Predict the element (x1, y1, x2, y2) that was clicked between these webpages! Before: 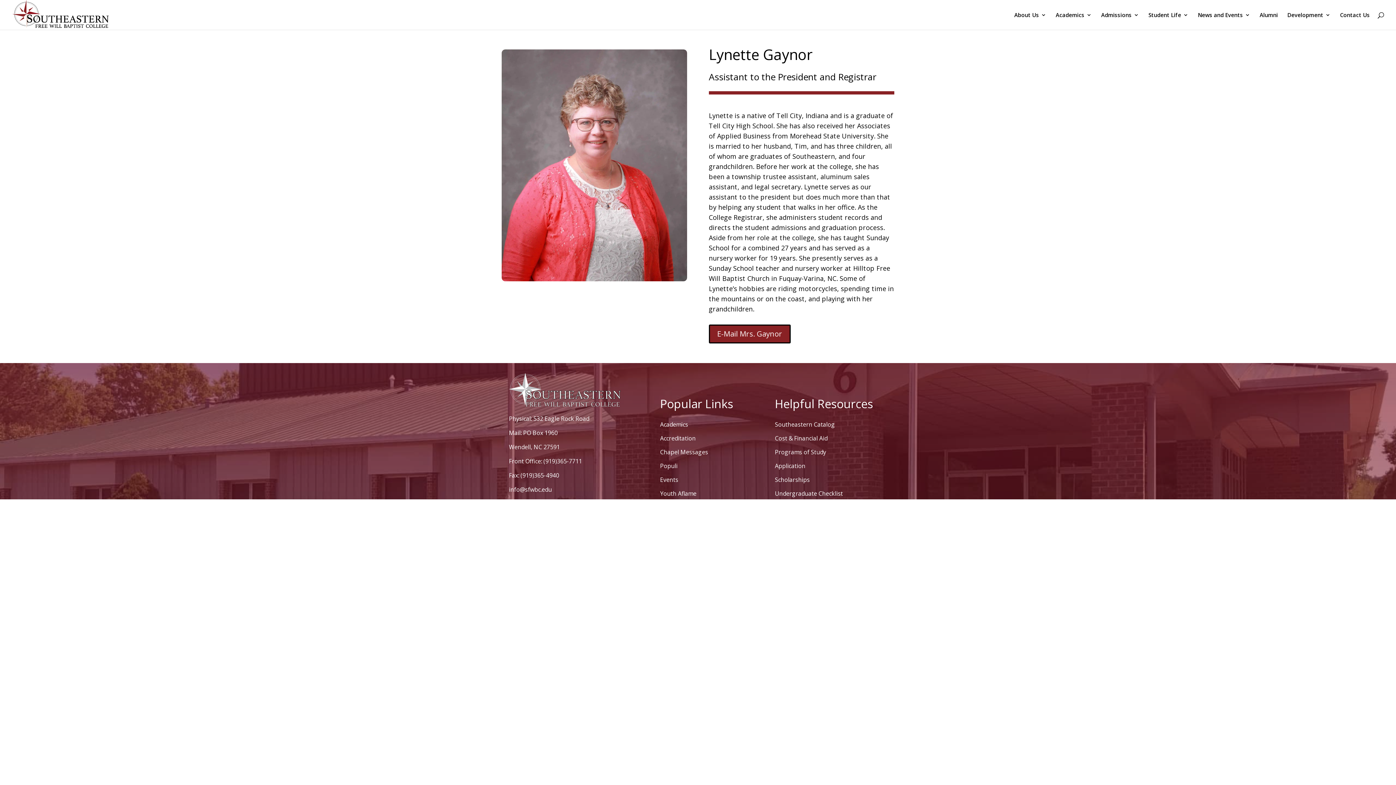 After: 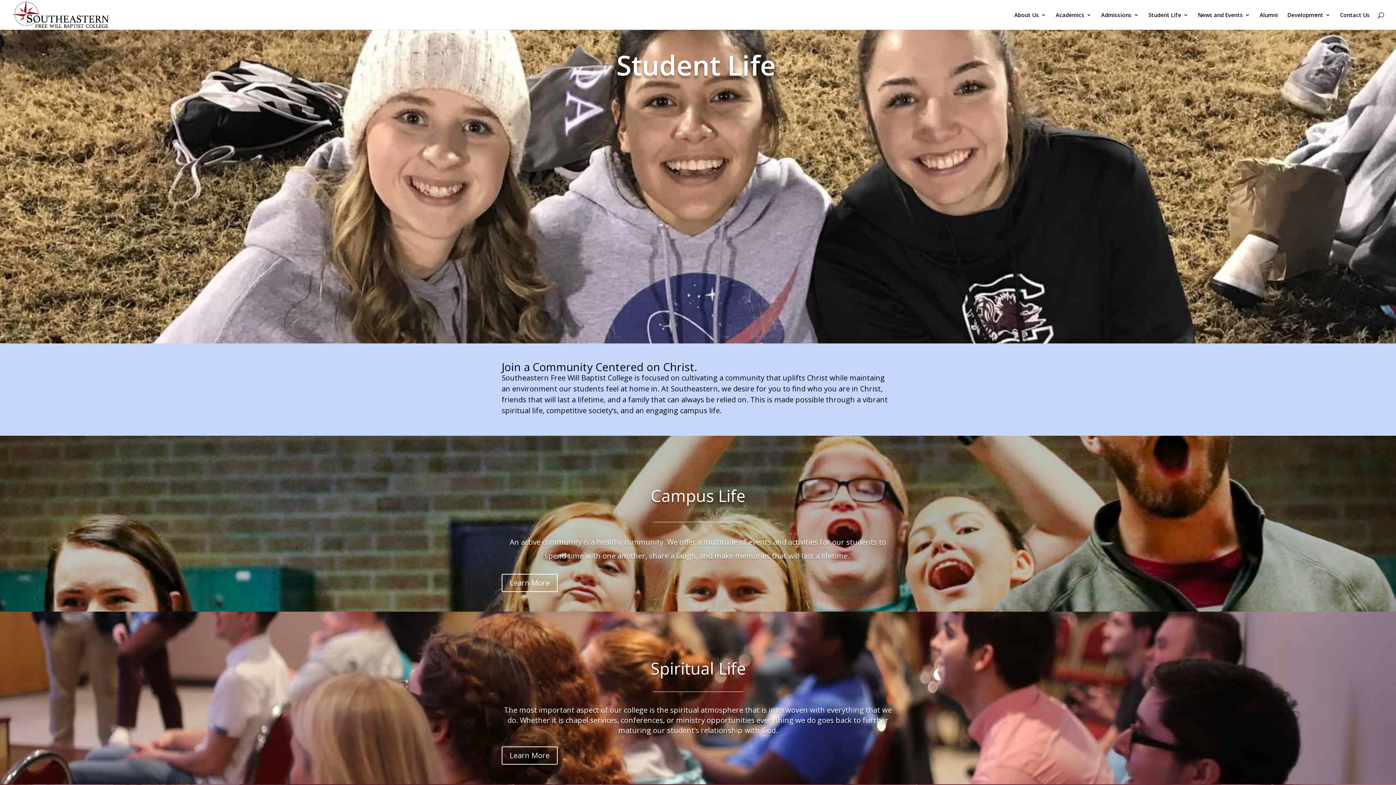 Action: label: Student Life bbox: (1148, 12, 1188, 29)